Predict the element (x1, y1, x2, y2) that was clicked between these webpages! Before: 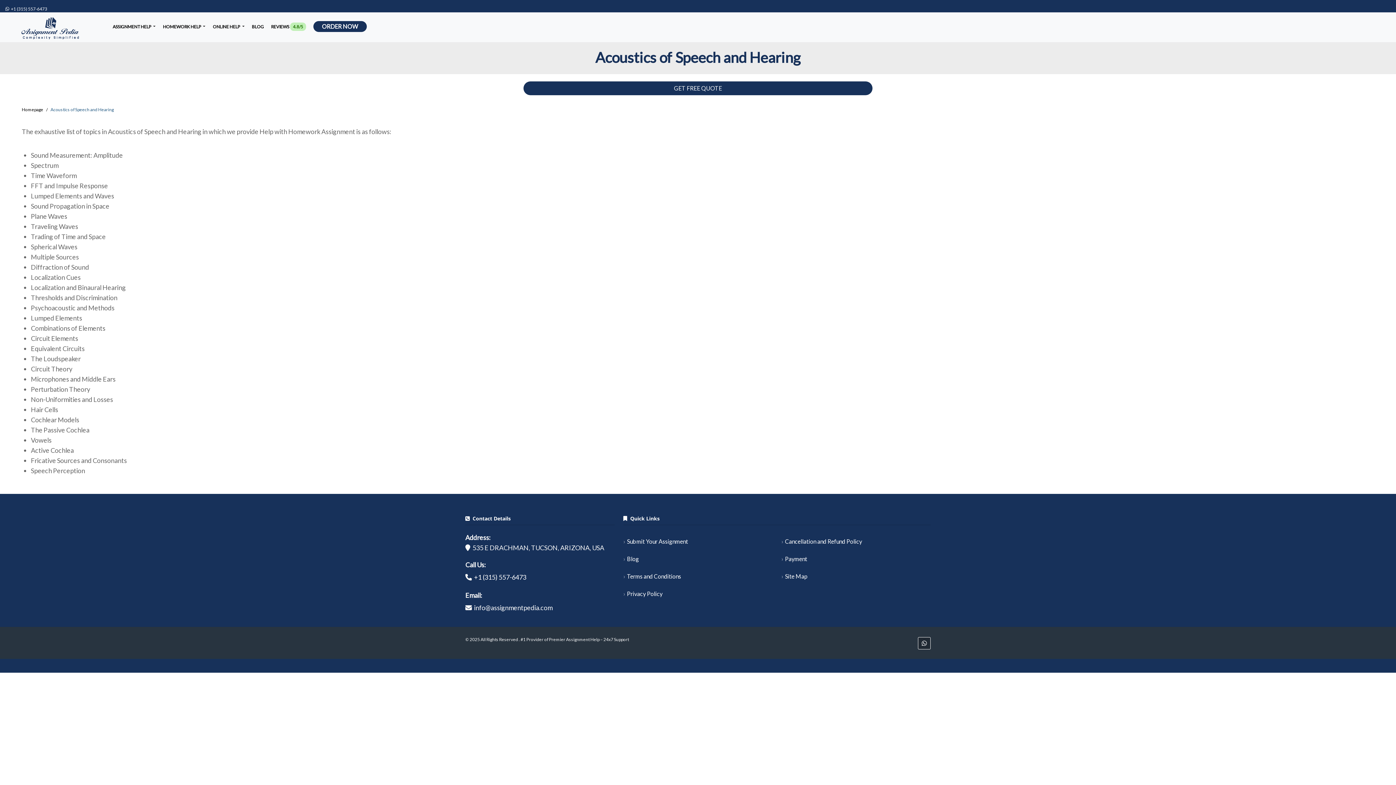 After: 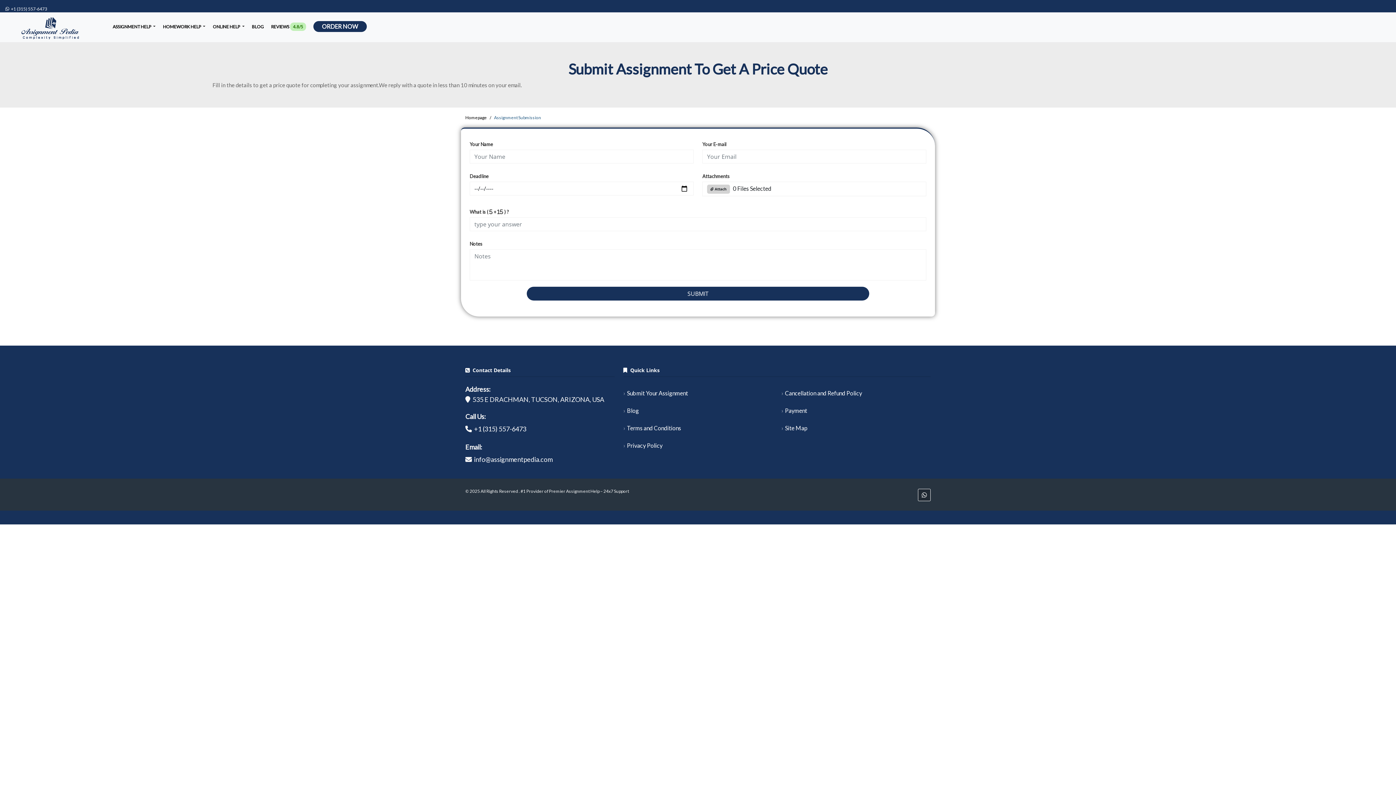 Action: bbox: (623, 538, 688, 545) label: Submit Your Assignment